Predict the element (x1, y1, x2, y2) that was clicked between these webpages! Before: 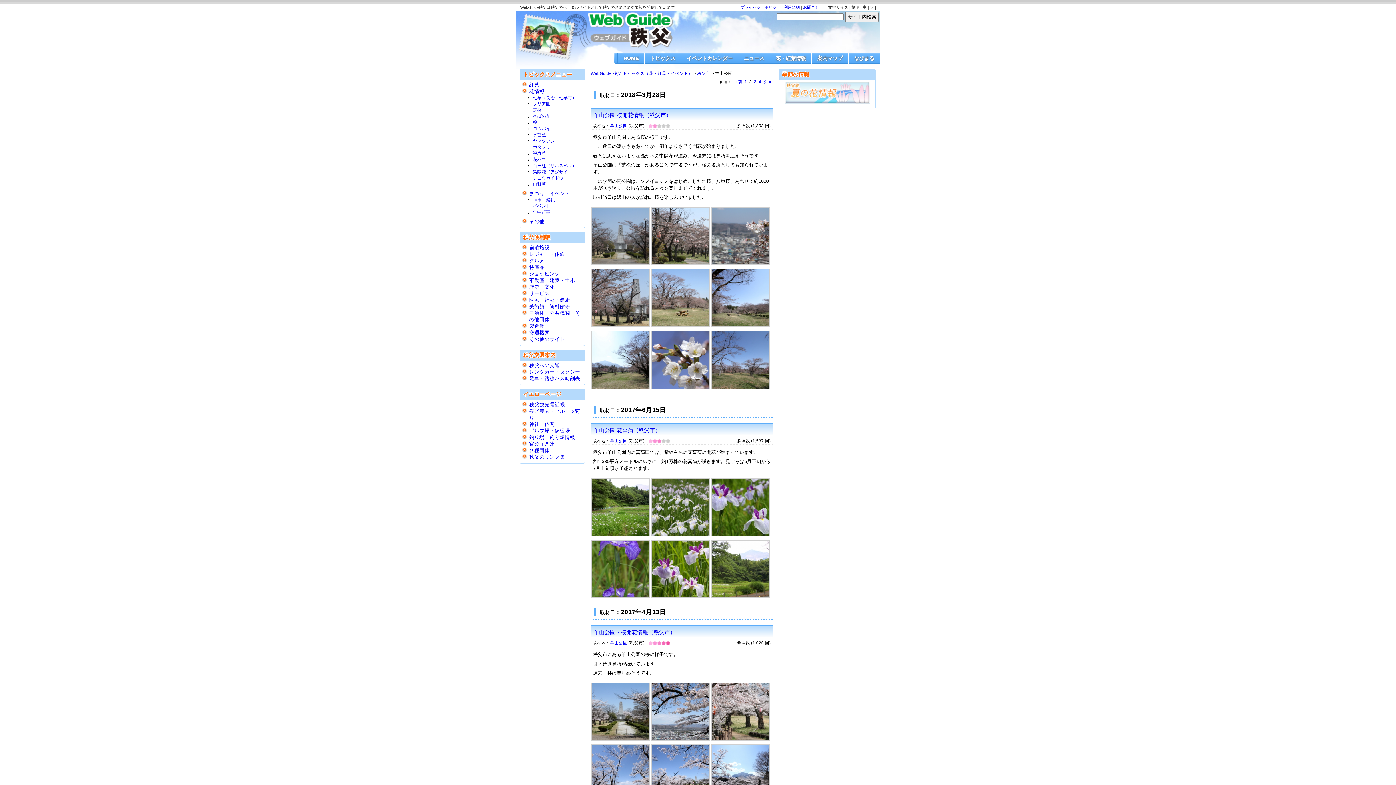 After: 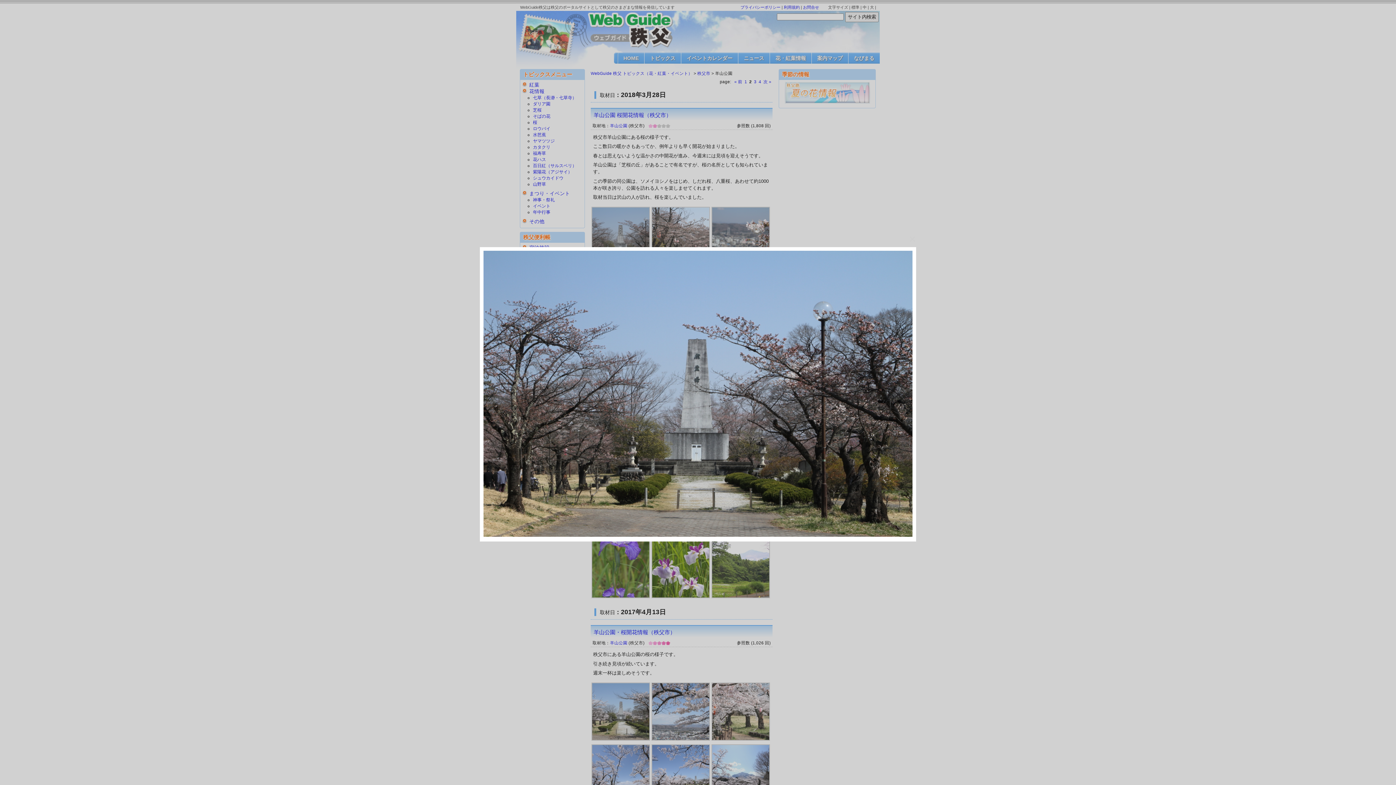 Action: bbox: (591, 260, 650, 266)